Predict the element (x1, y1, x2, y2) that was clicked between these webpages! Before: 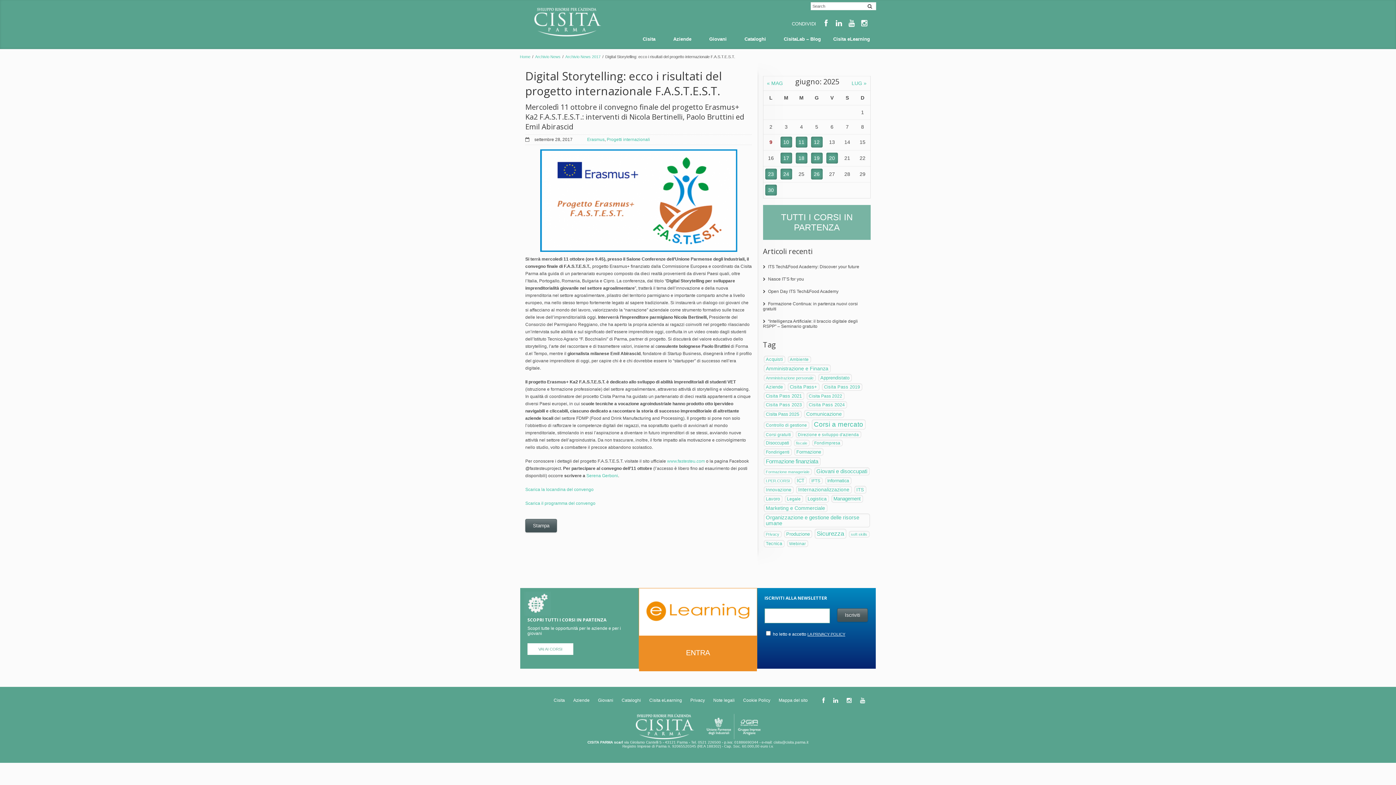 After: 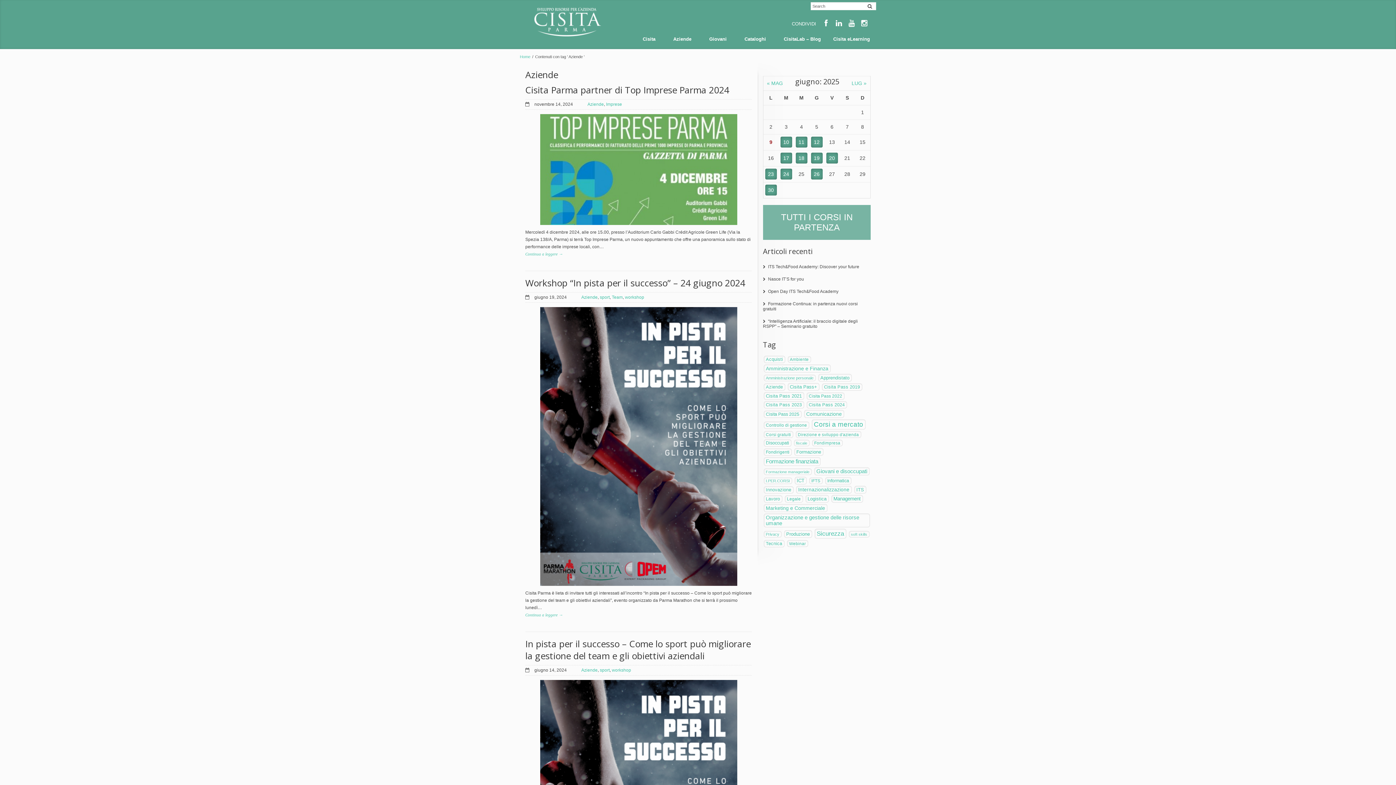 Action: label: Aziende bbox: (763, 383, 785, 390)